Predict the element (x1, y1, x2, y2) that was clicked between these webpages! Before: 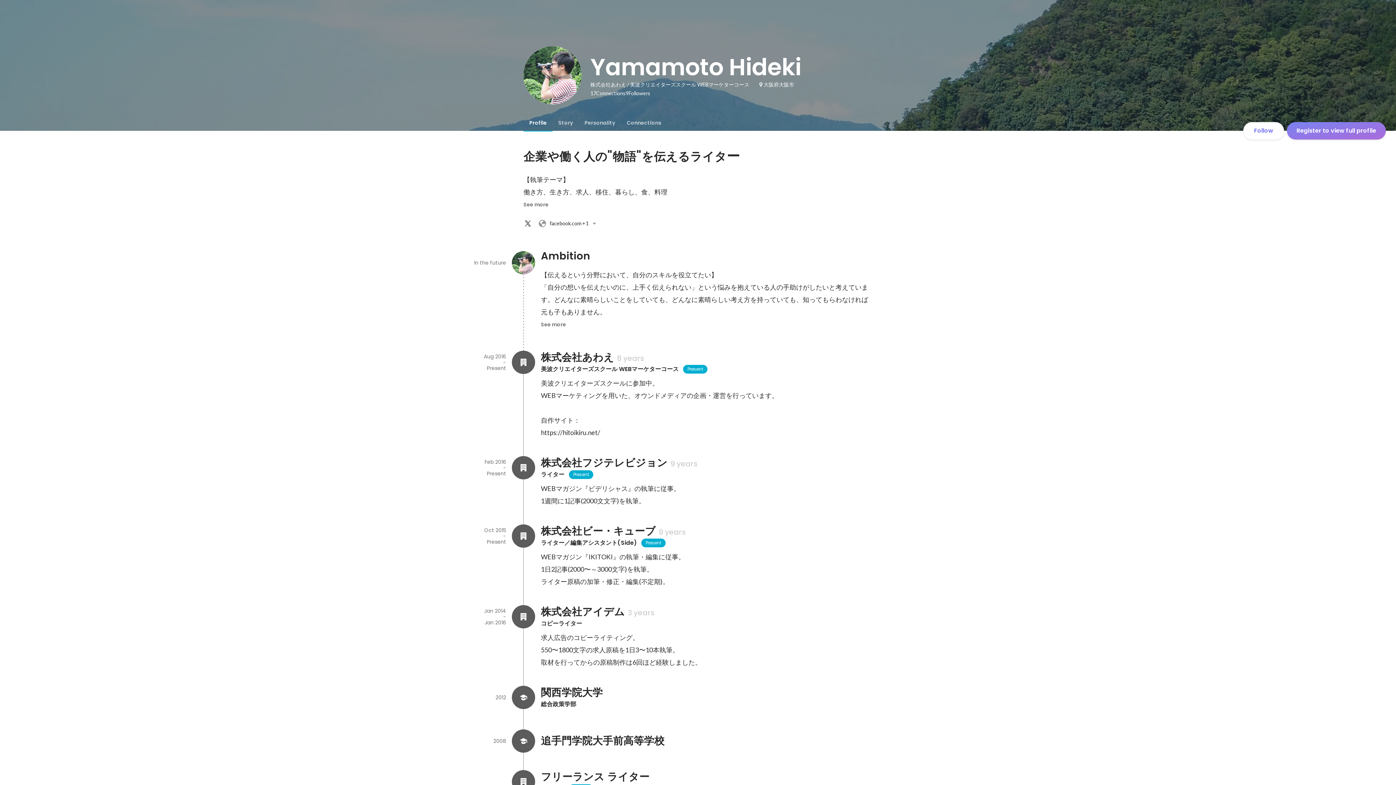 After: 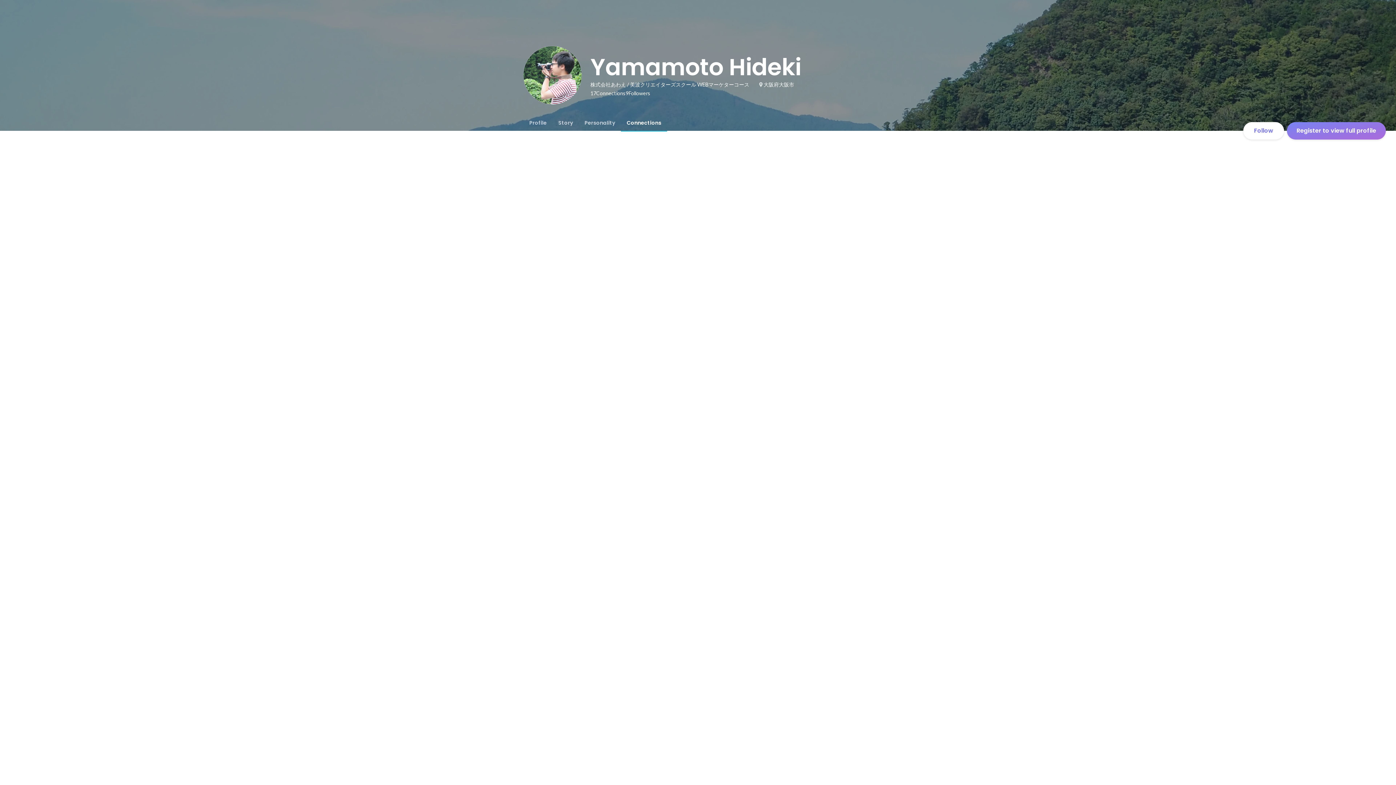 Action: label: 17
Connections bbox: (590, 88, 625, 97)